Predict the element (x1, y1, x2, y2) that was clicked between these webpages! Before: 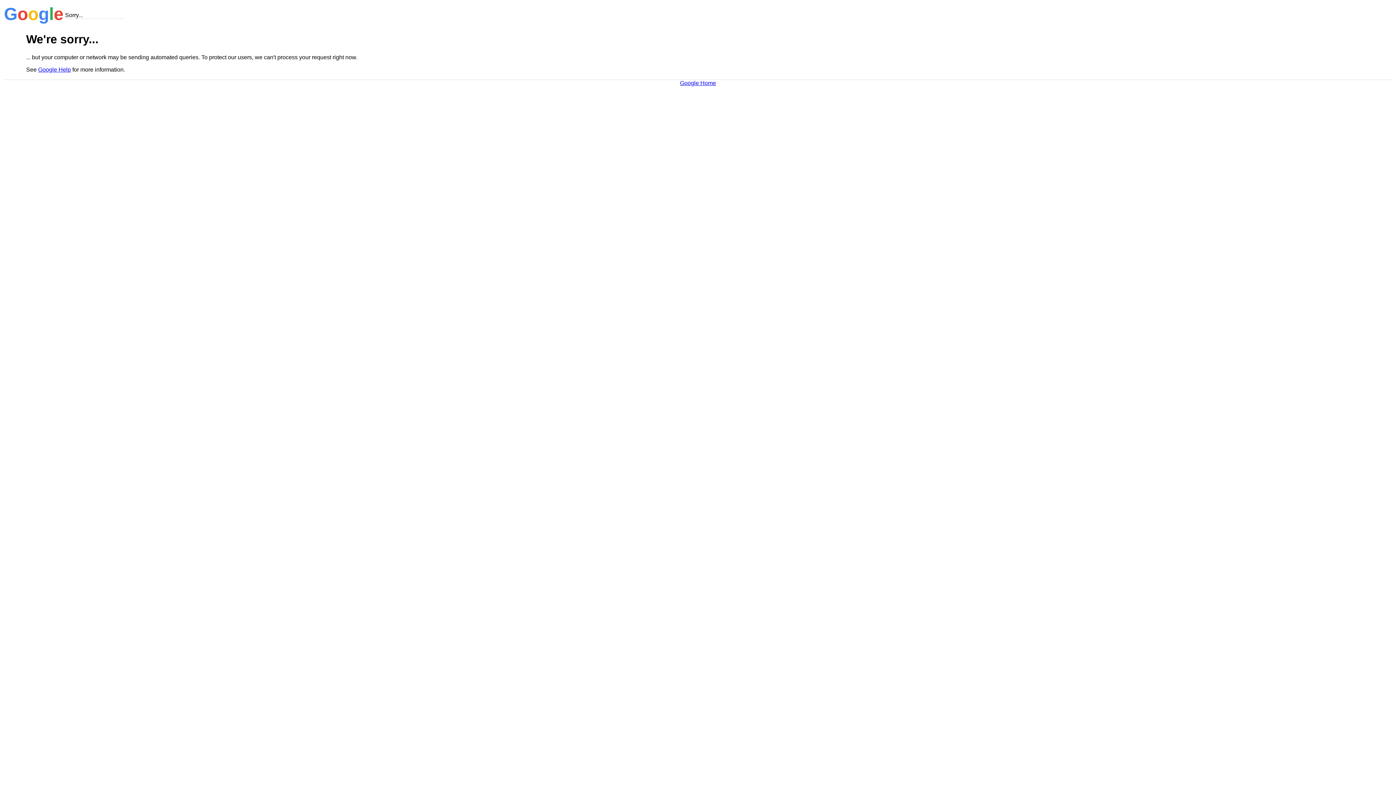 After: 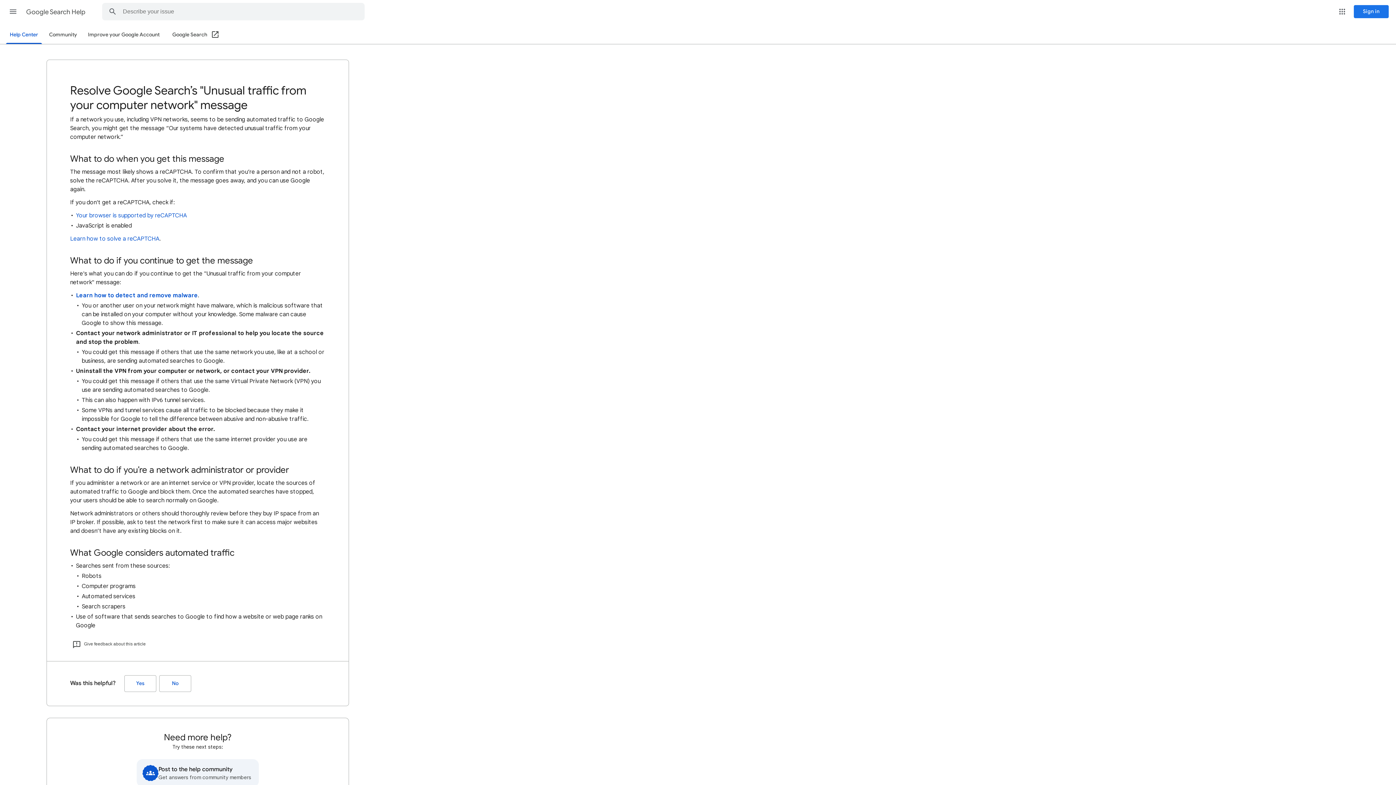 Action: label: Google Help bbox: (38, 66, 70, 72)